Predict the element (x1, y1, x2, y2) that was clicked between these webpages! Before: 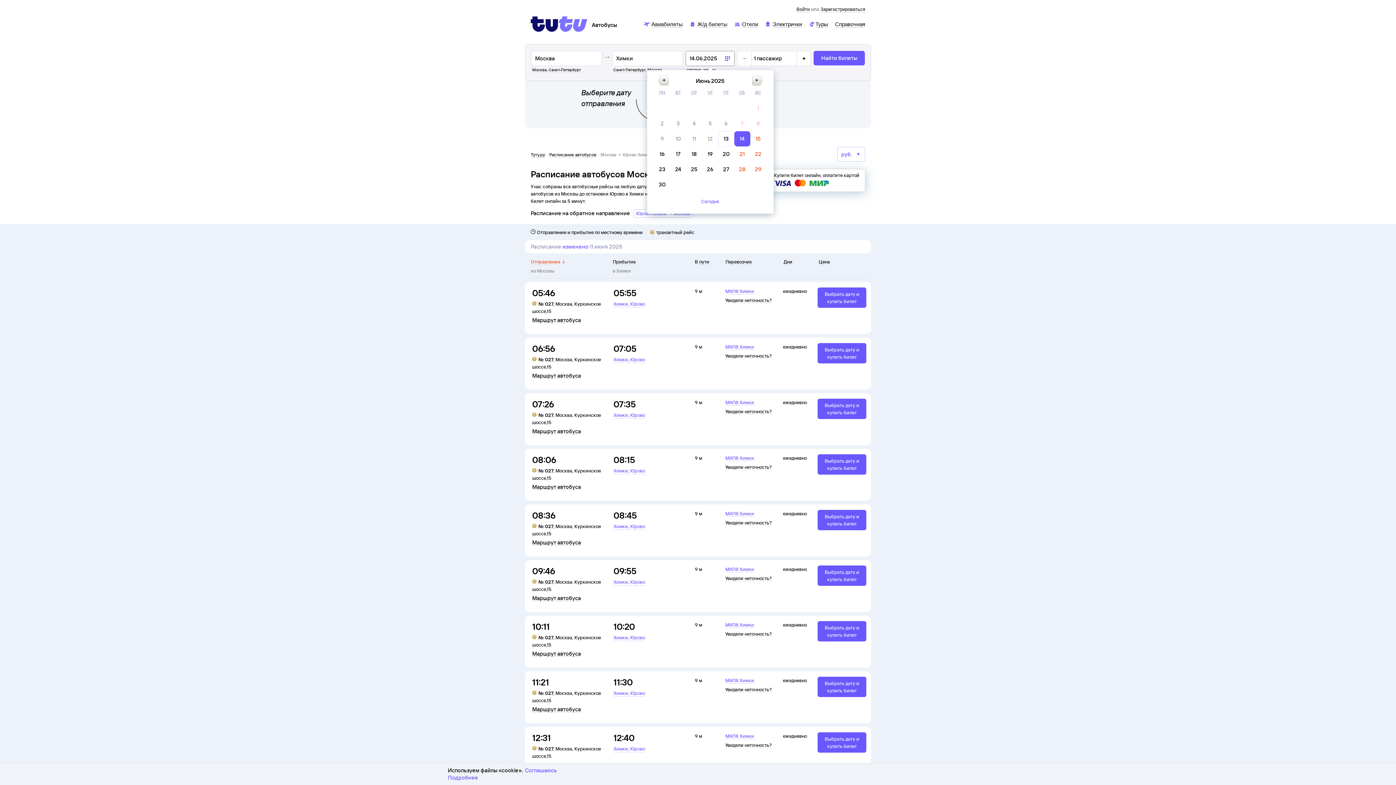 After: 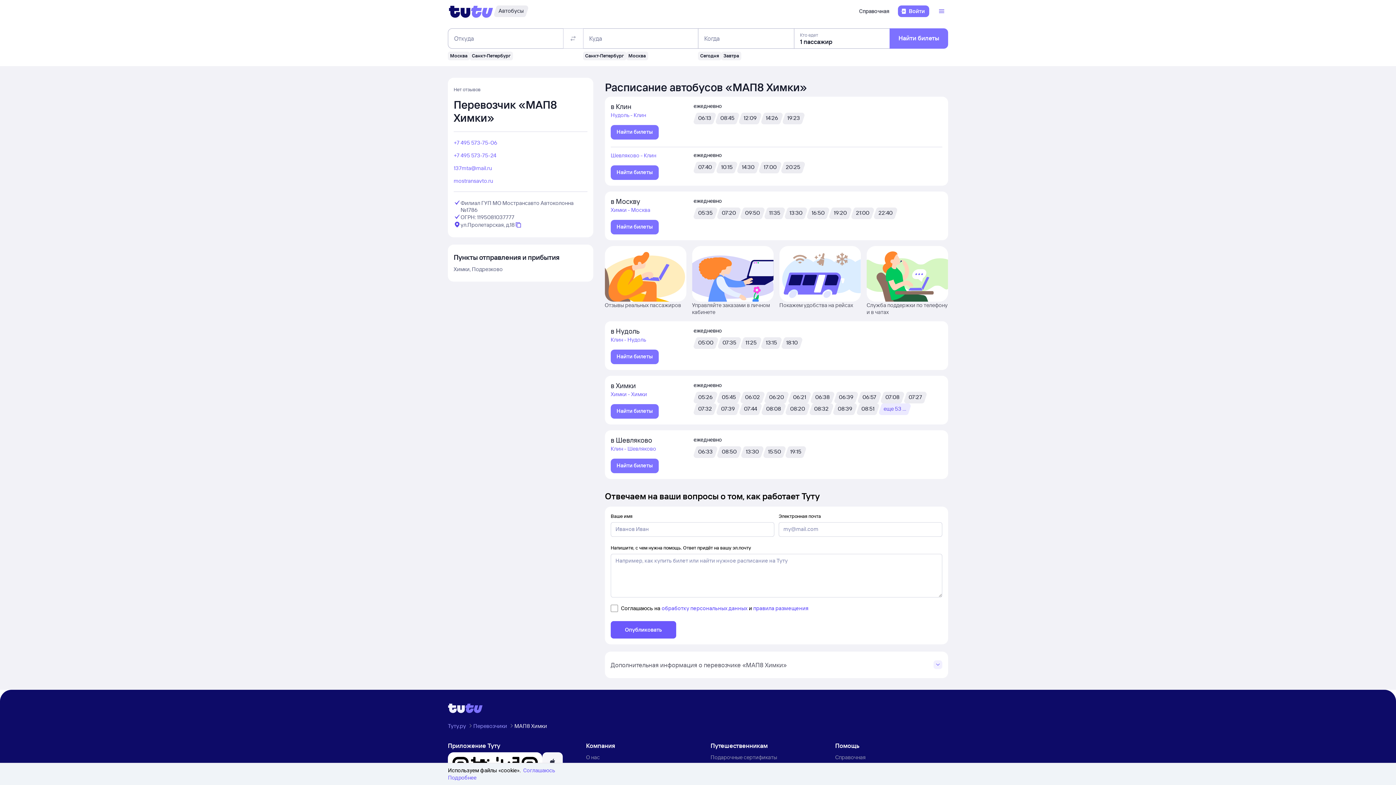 Action: label: МАП8 Химки bbox: (725, 622, 754, 628)